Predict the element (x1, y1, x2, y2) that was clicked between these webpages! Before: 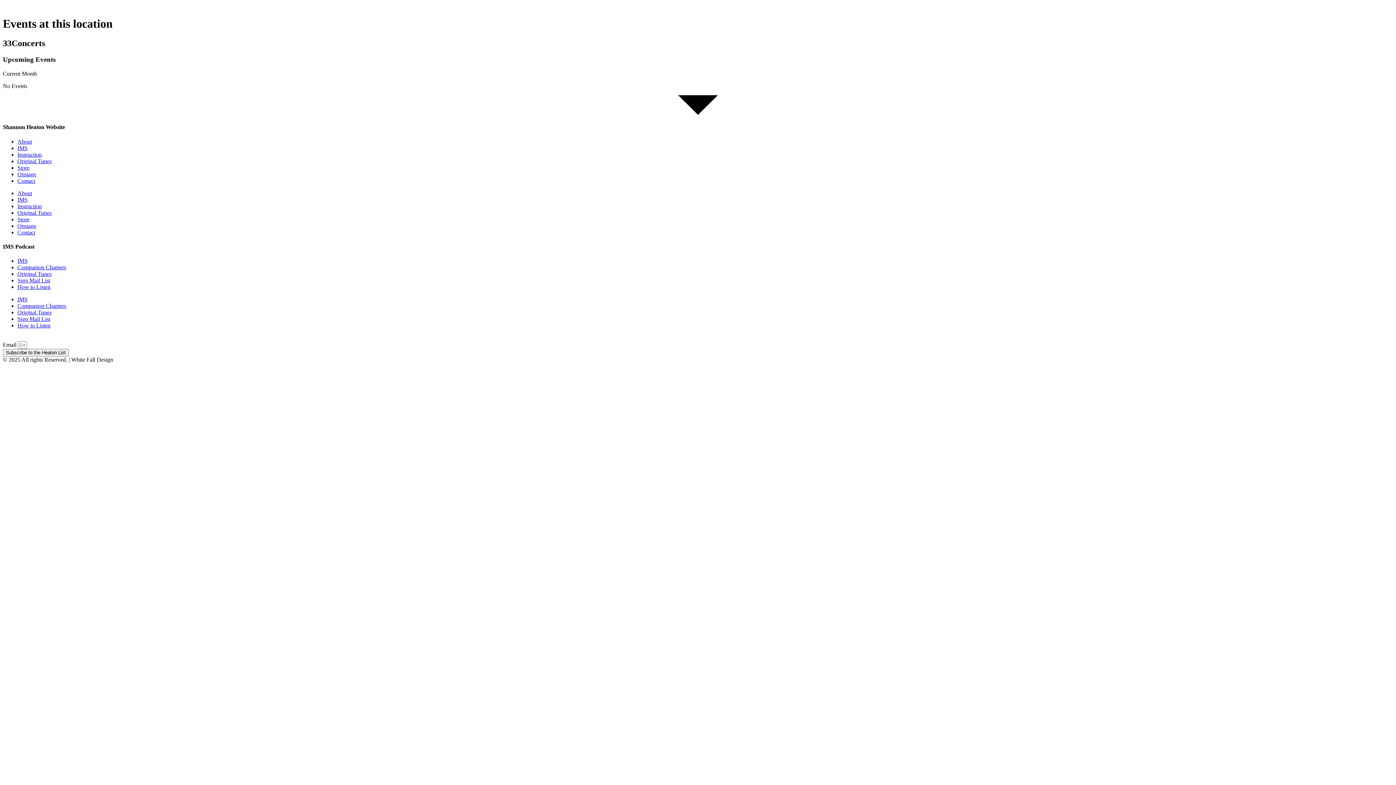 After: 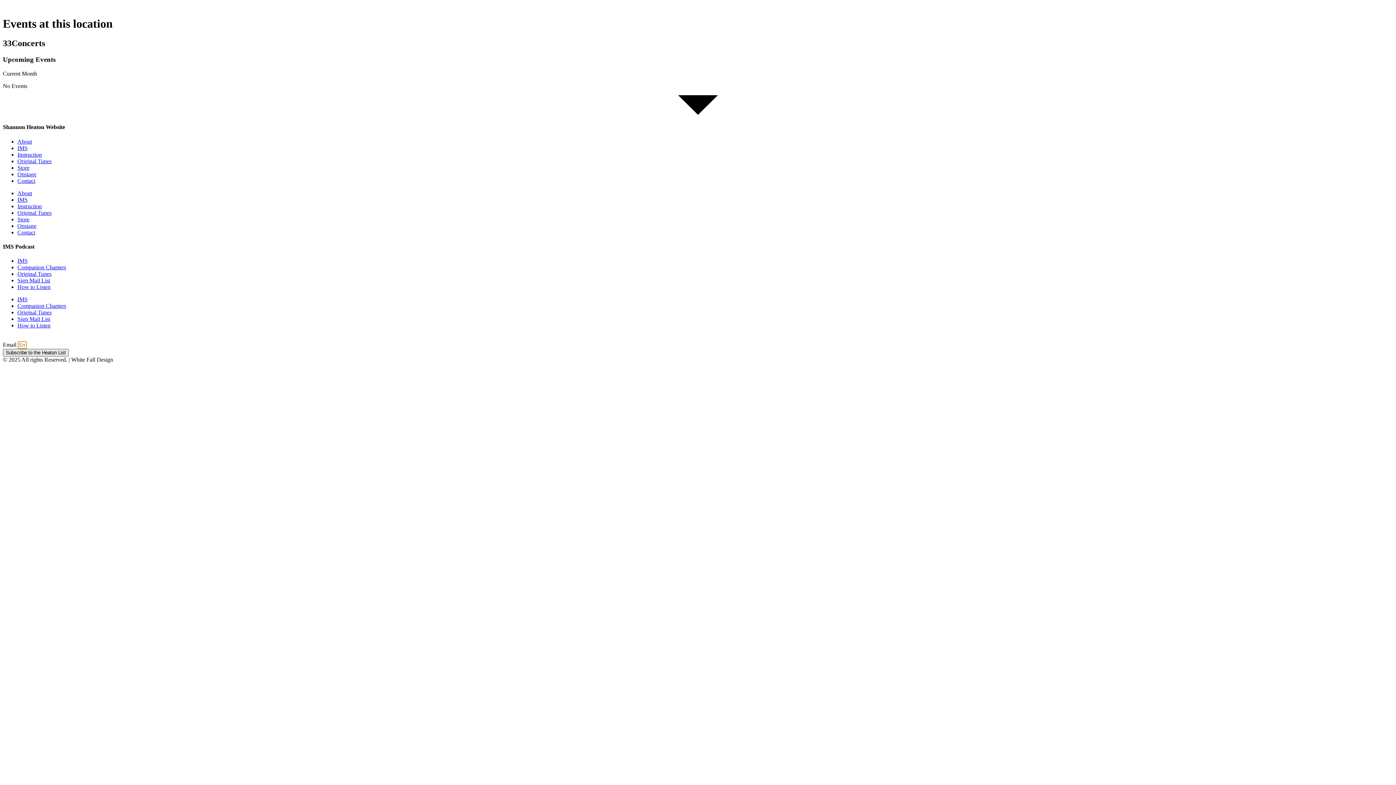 Action: label: Subscribe to the Heaton List bbox: (2, 349, 68, 356)